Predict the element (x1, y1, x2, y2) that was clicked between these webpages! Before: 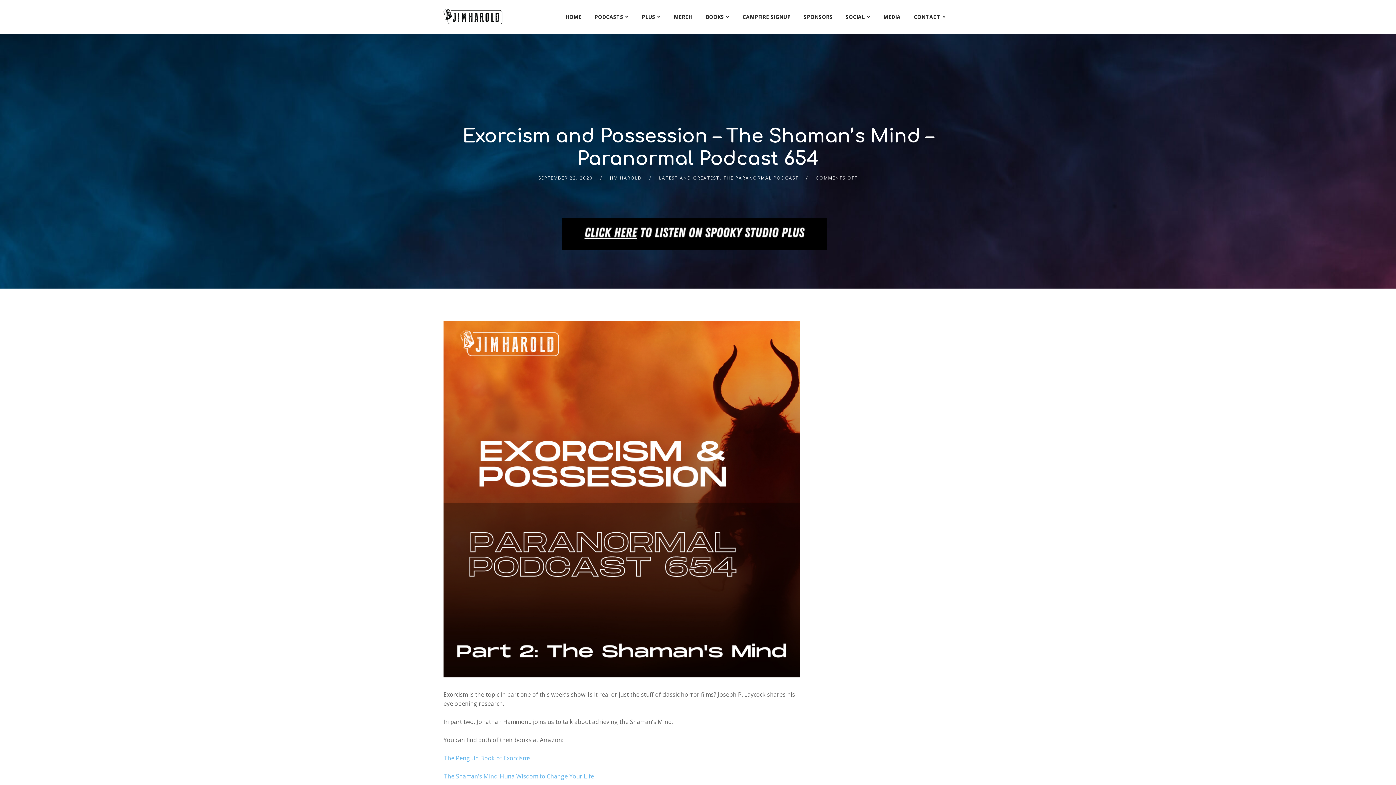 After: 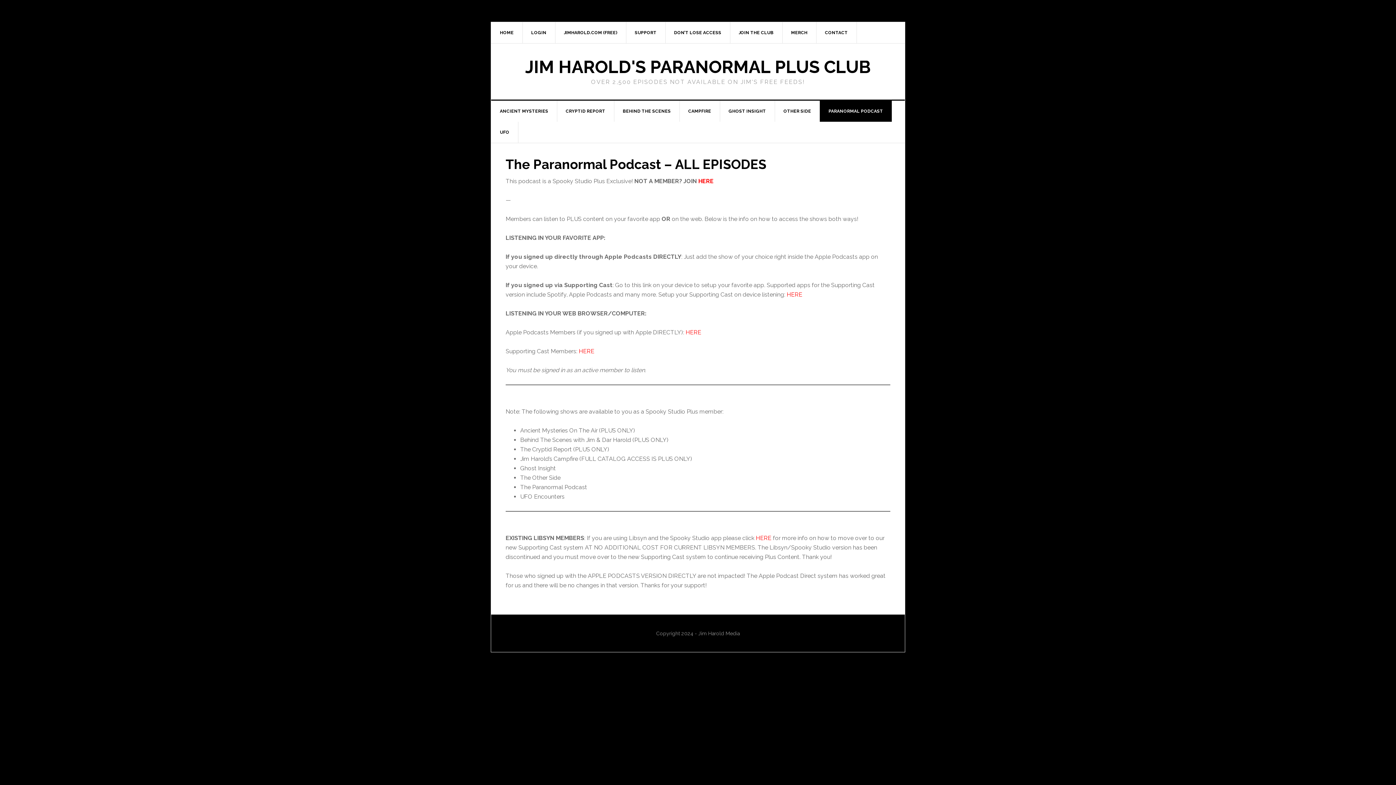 Action: bbox: (562, 229, 826, 237)